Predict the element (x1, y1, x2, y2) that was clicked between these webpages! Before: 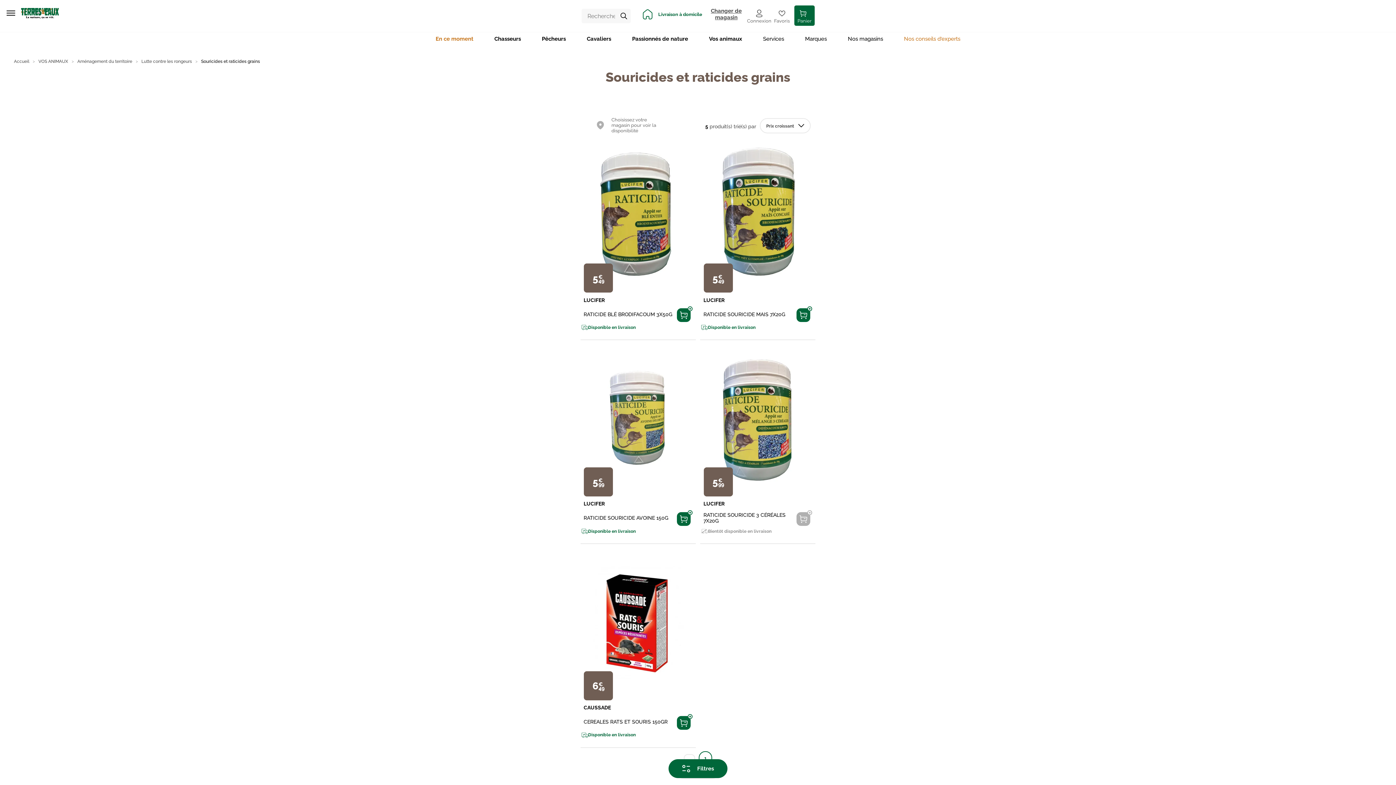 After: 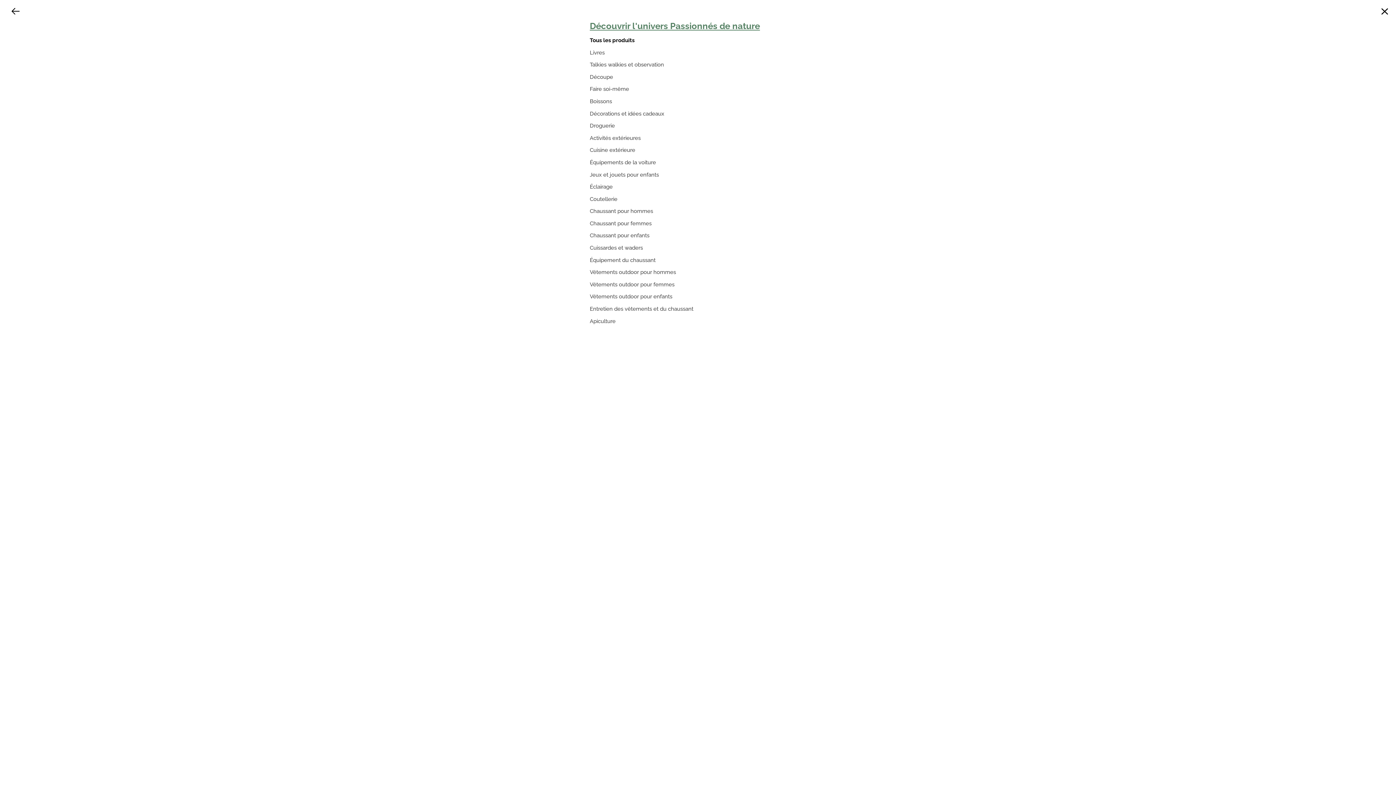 Action: label: Passionnés de nature bbox: (621, 32, 698, 45)